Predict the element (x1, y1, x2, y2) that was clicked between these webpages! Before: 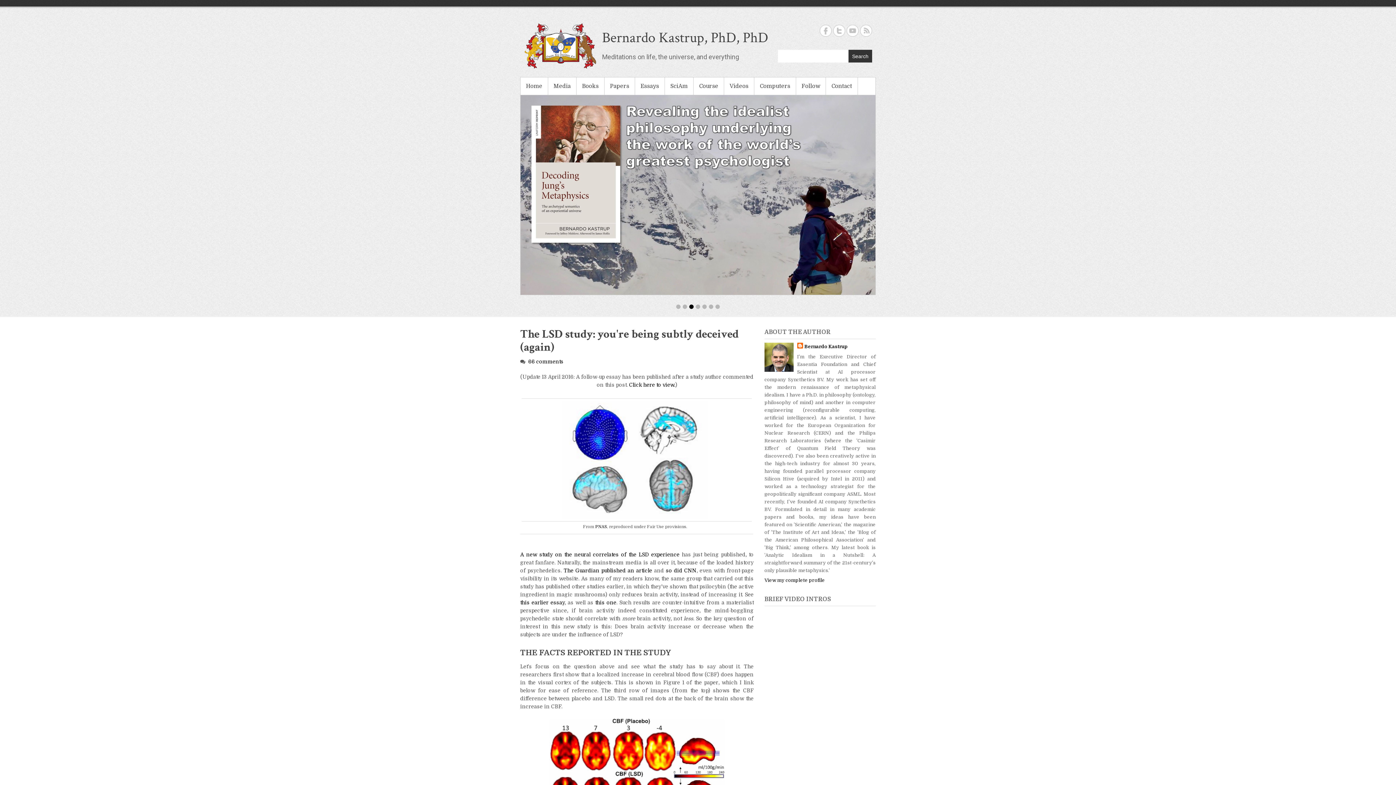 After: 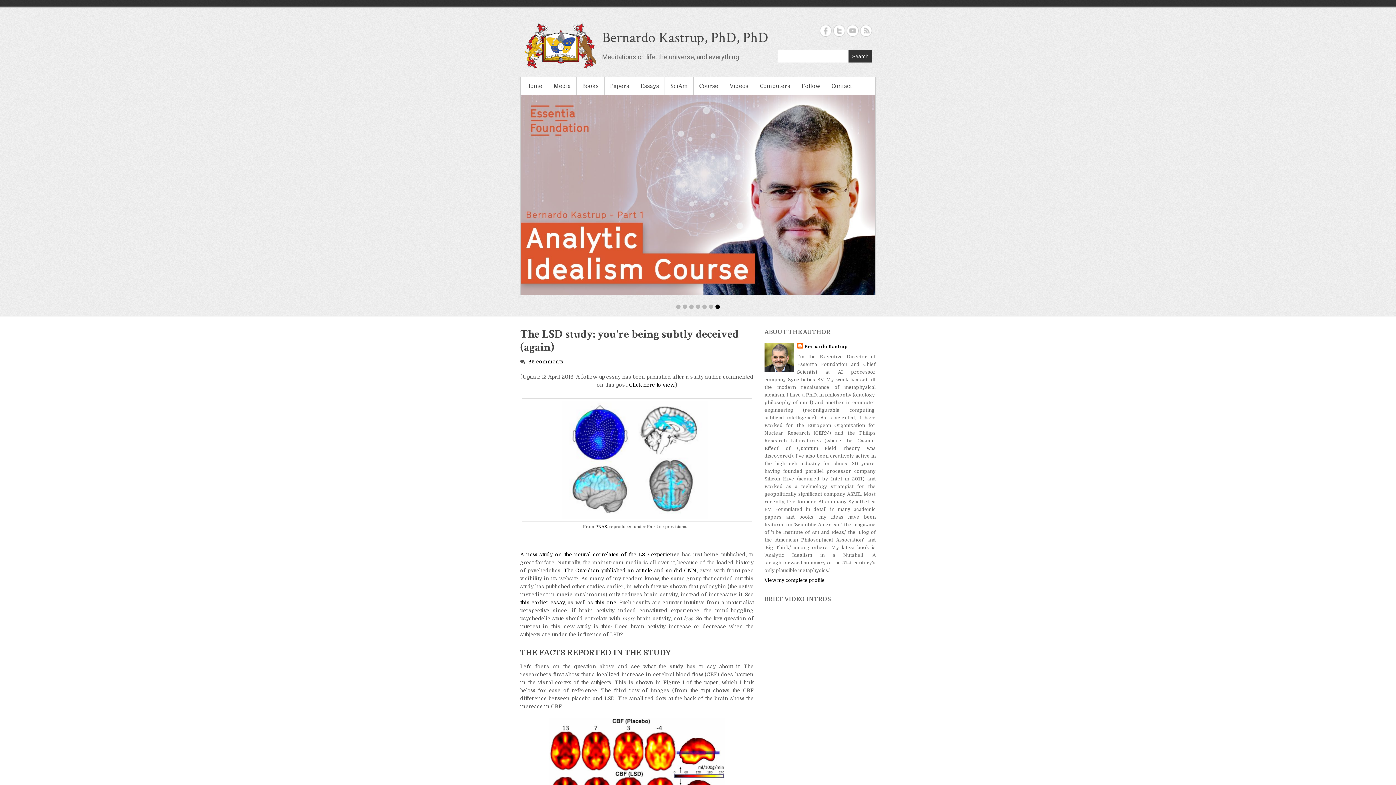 Action: label: this one bbox: (595, 599, 616, 605)